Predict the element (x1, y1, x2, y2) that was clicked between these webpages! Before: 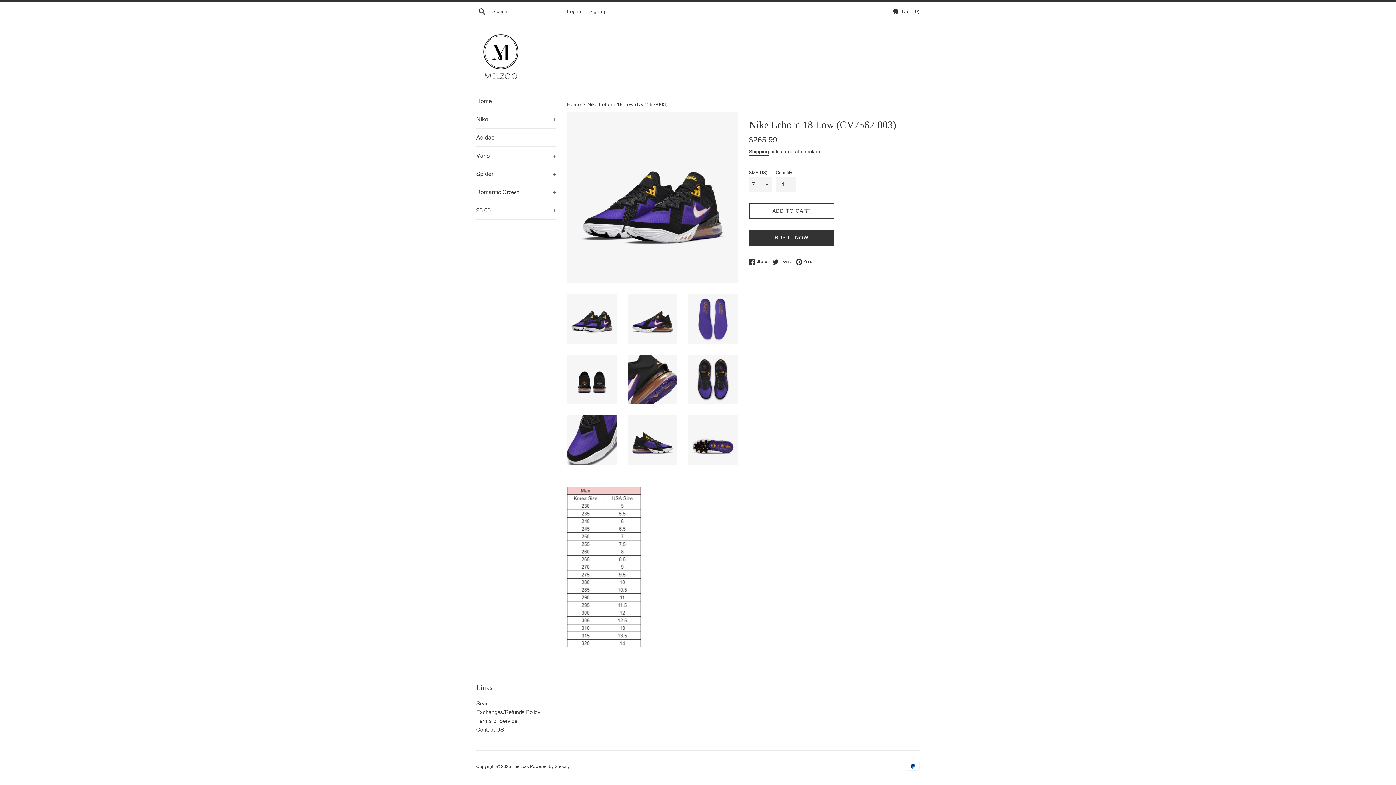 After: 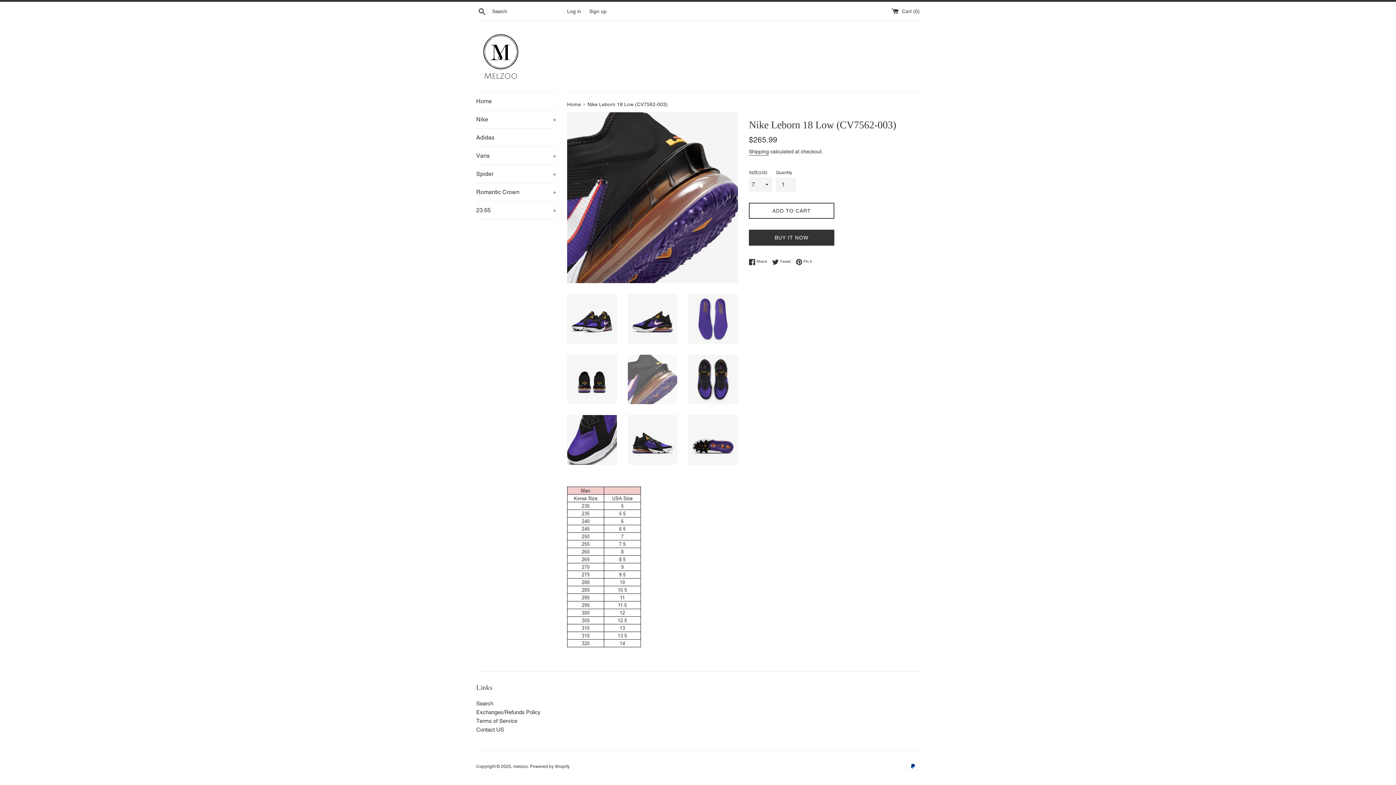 Action: bbox: (627, 354, 677, 404)